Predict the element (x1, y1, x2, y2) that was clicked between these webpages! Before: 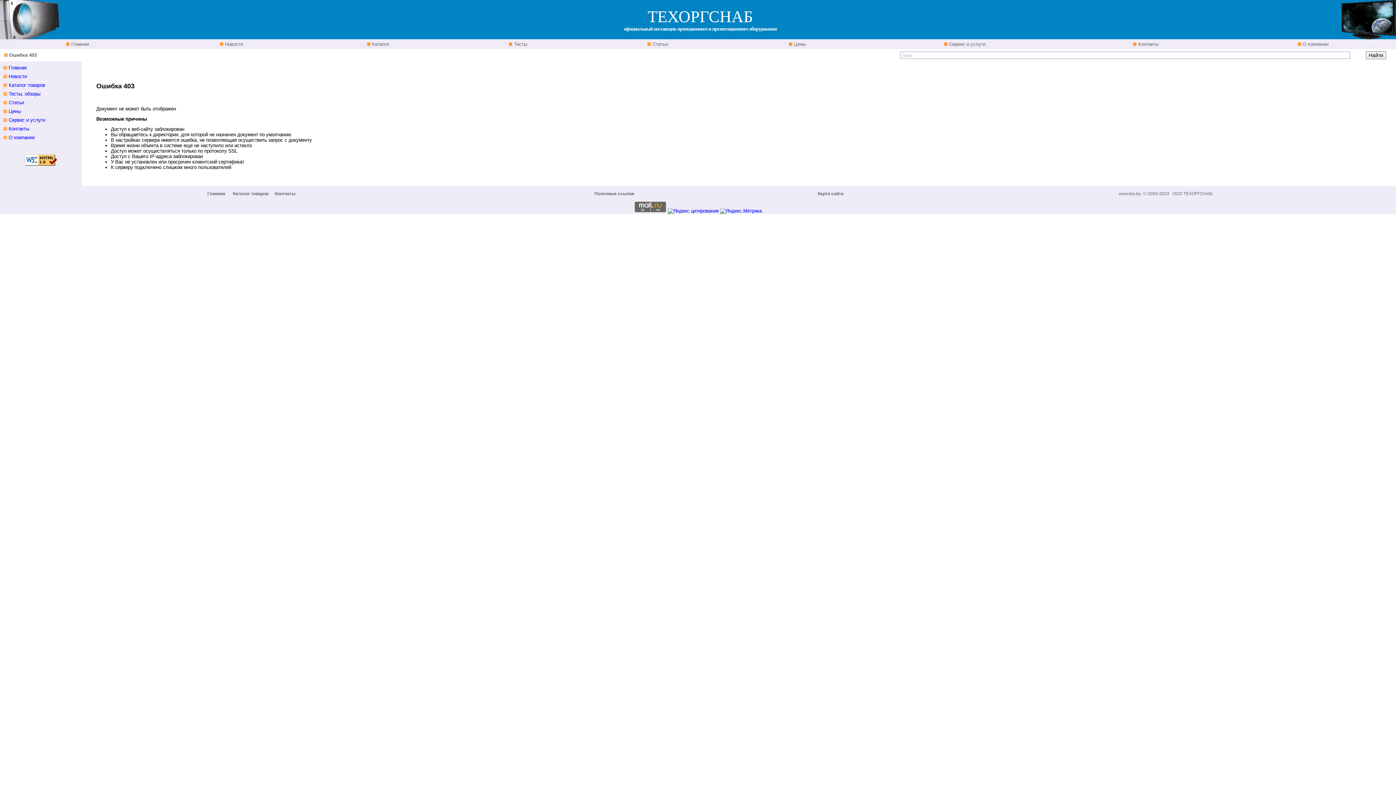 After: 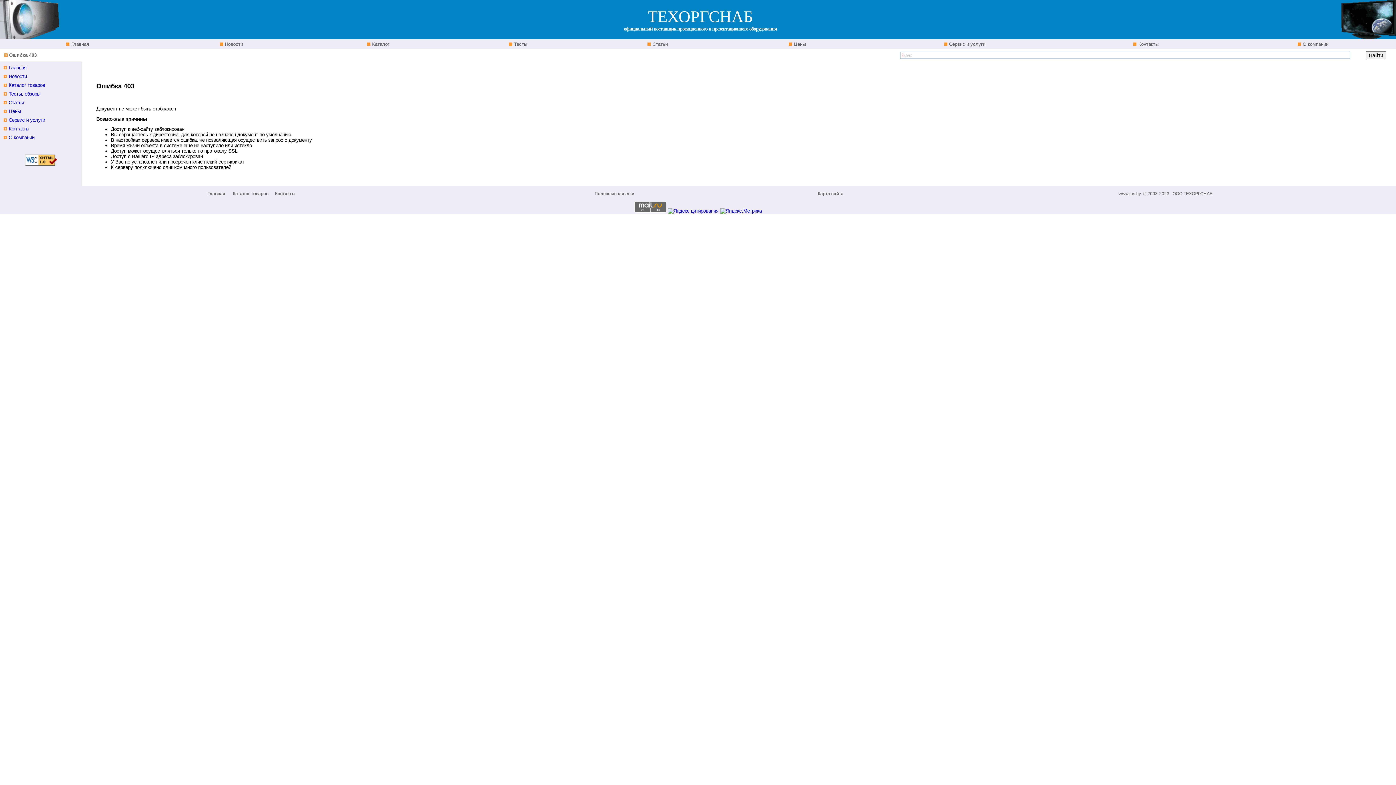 Action: bbox: (0, 34, 59, 40)